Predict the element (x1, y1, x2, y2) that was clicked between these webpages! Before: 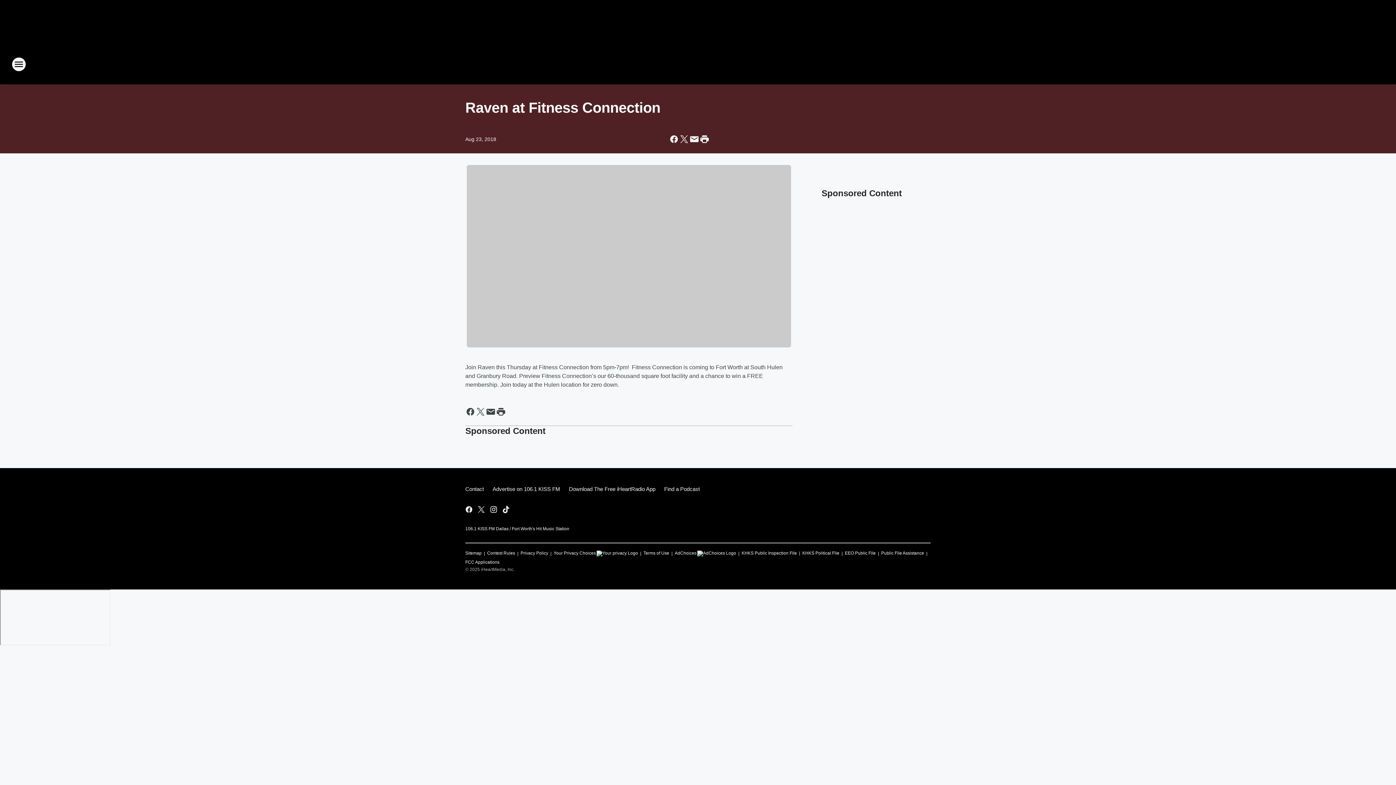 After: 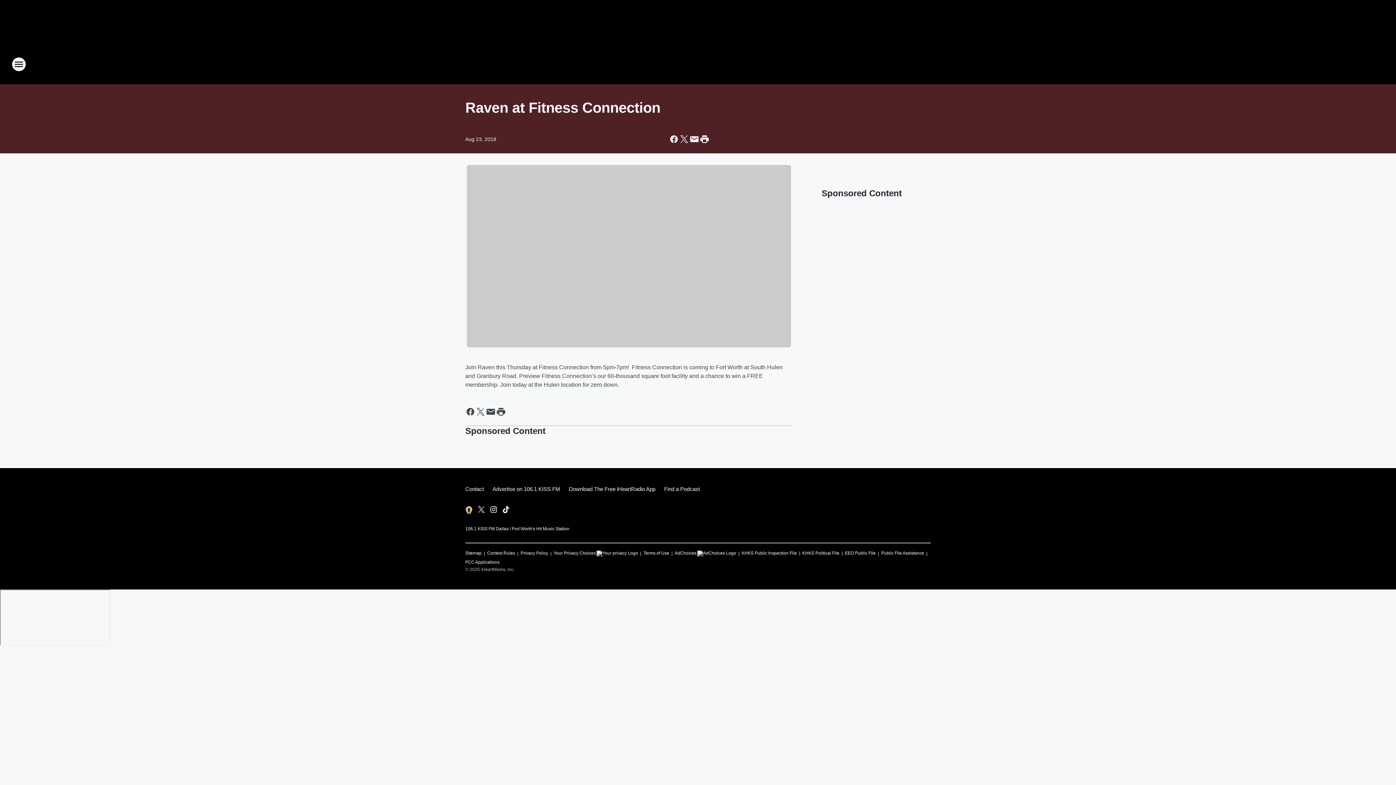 Action: bbox: (464, 505, 473, 514) label: Visit us on facebook